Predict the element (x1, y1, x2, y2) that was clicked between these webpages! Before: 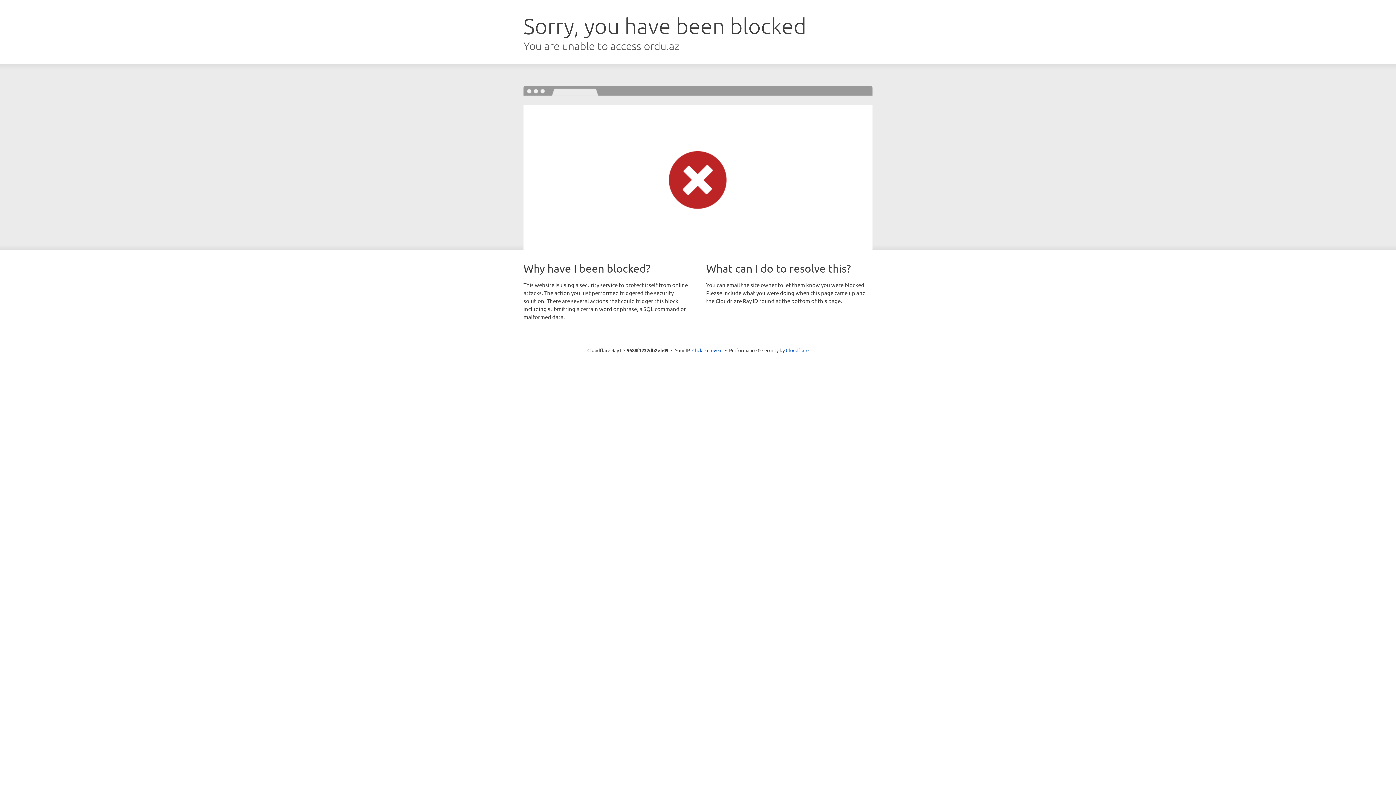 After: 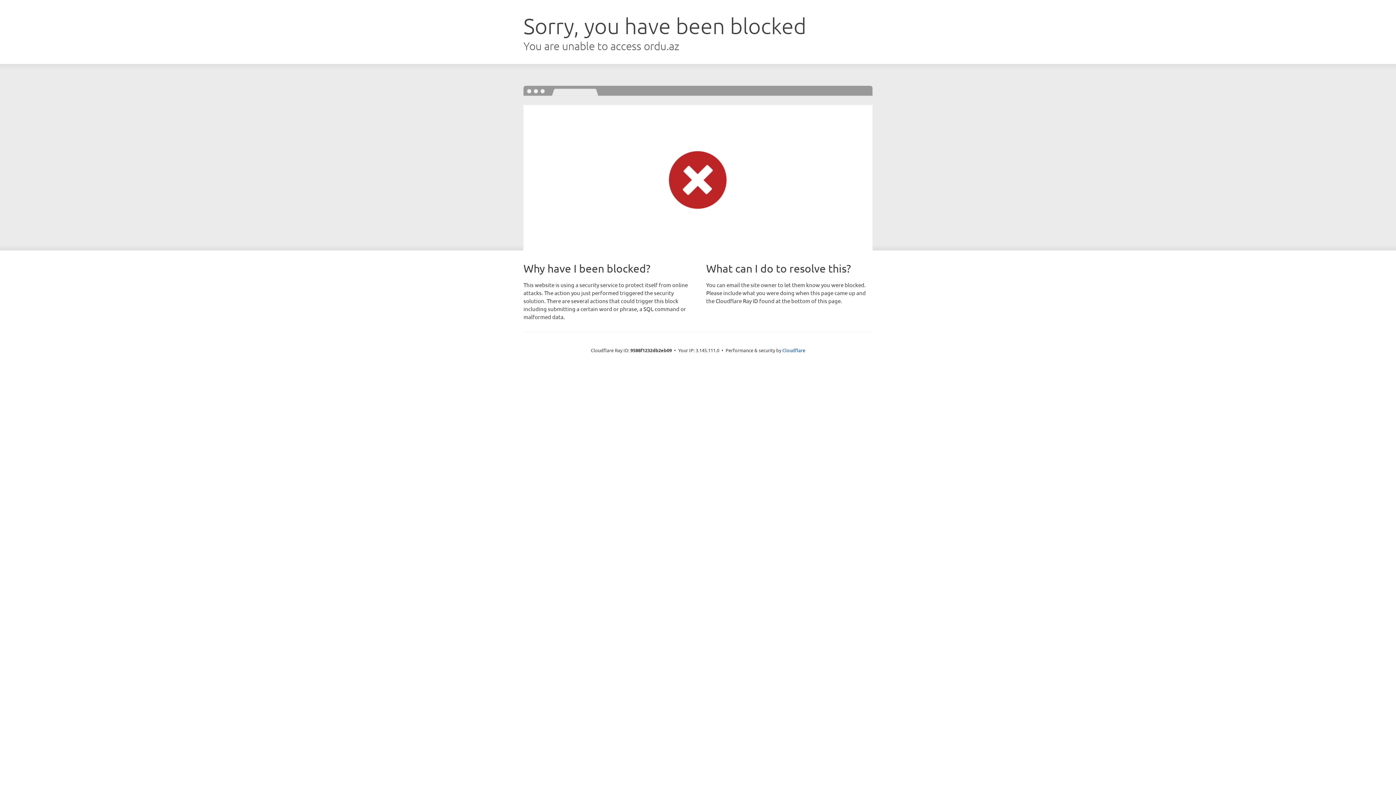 Action: label: Click to reveal bbox: (692, 346, 722, 353)